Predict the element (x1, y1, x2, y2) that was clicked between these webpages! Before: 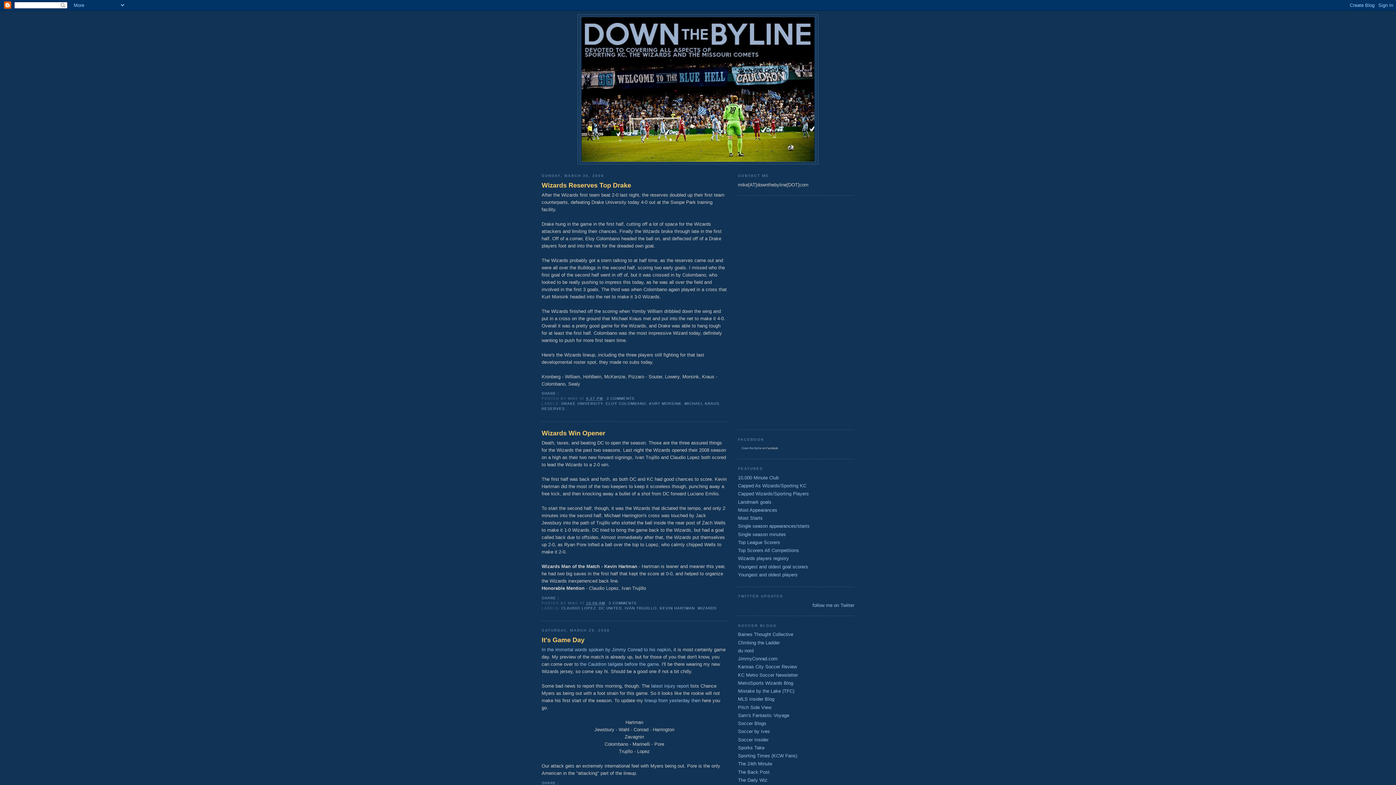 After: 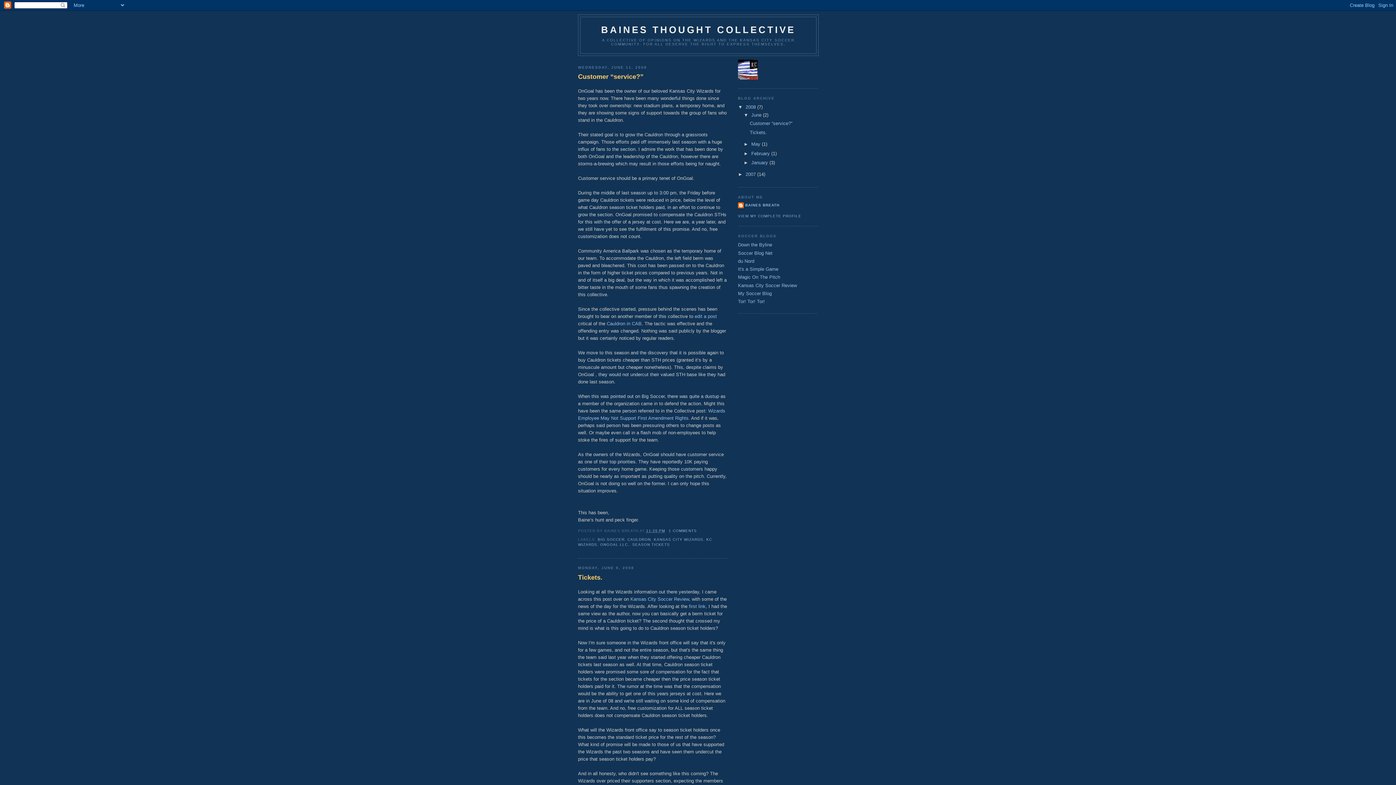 Action: label: Baines Thought Collective bbox: (738, 632, 793, 637)